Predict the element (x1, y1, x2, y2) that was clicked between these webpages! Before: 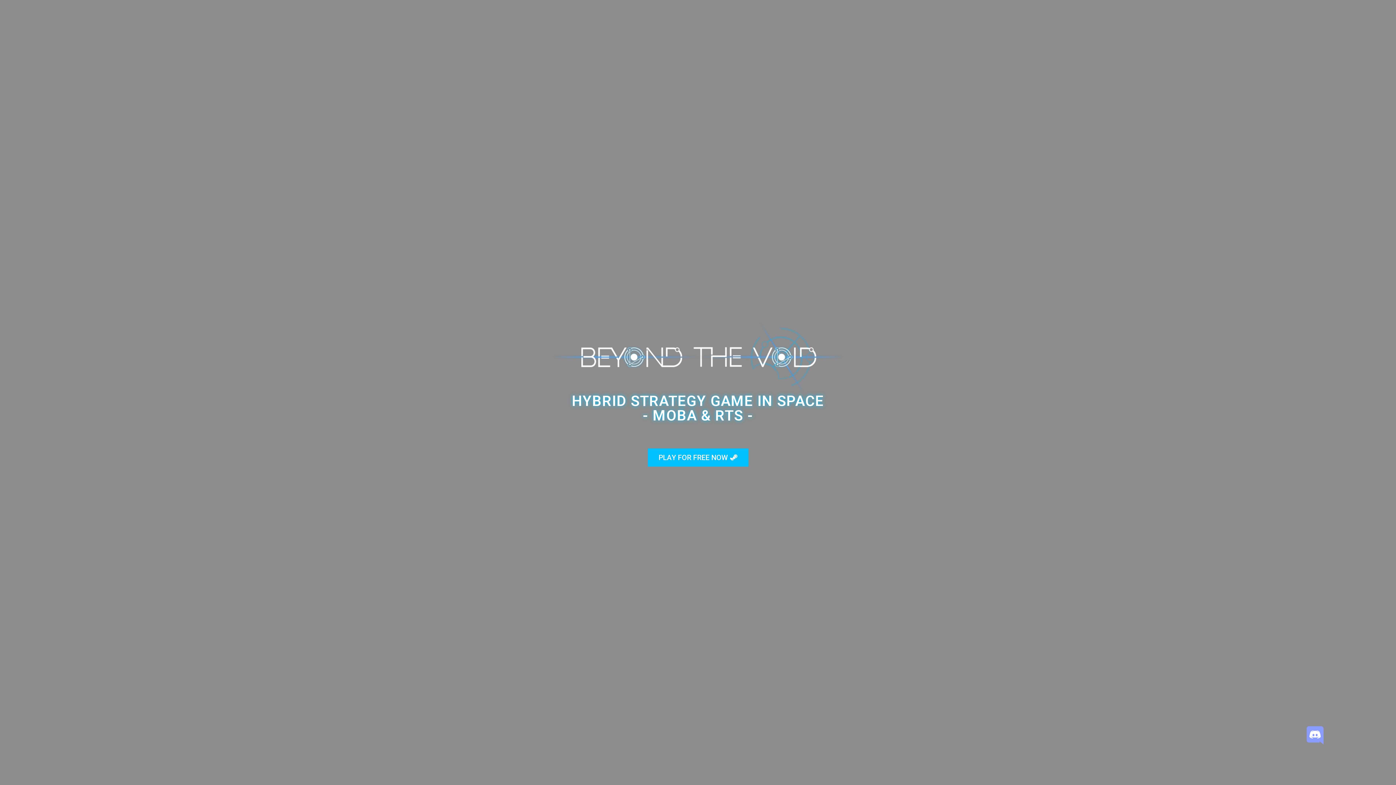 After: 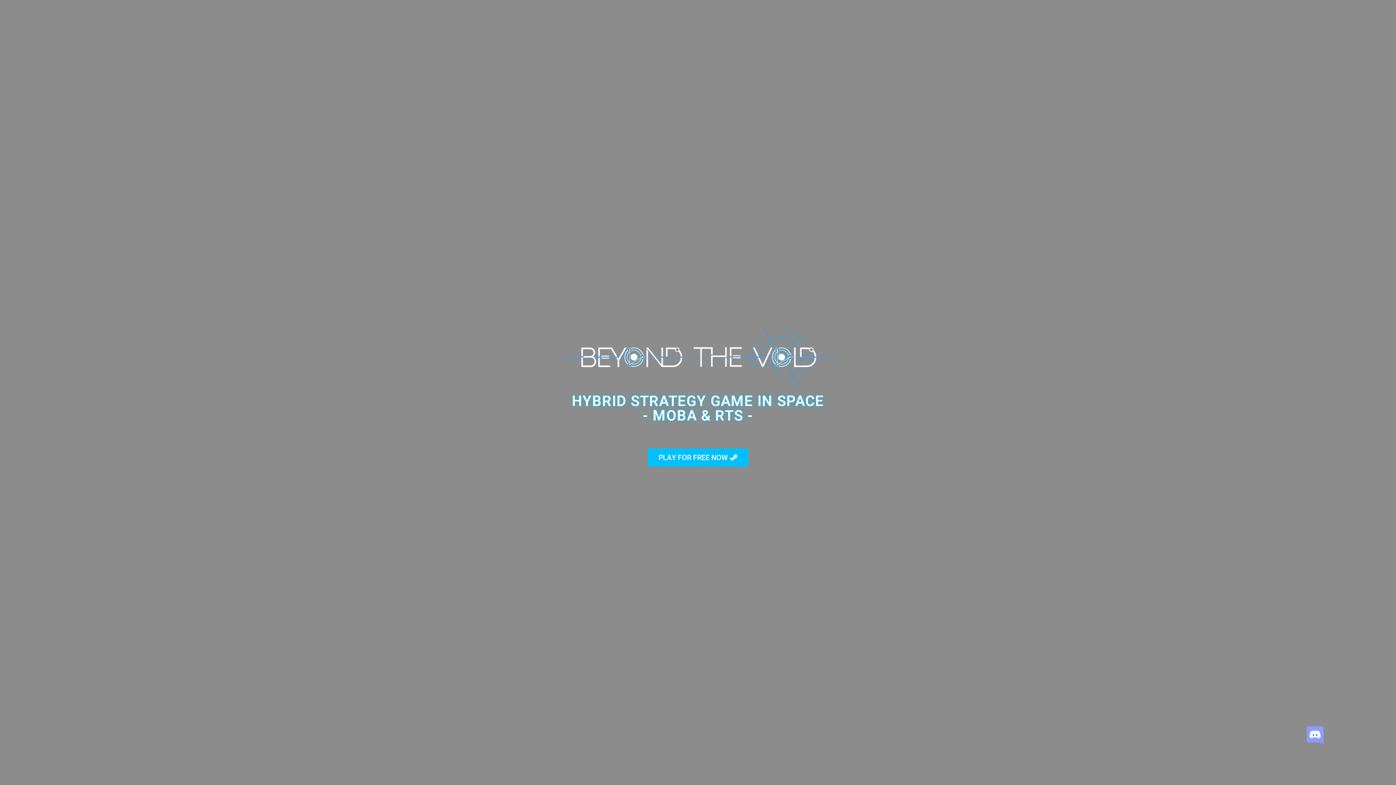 Action: bbox: (1304, 724, 1326, 746)